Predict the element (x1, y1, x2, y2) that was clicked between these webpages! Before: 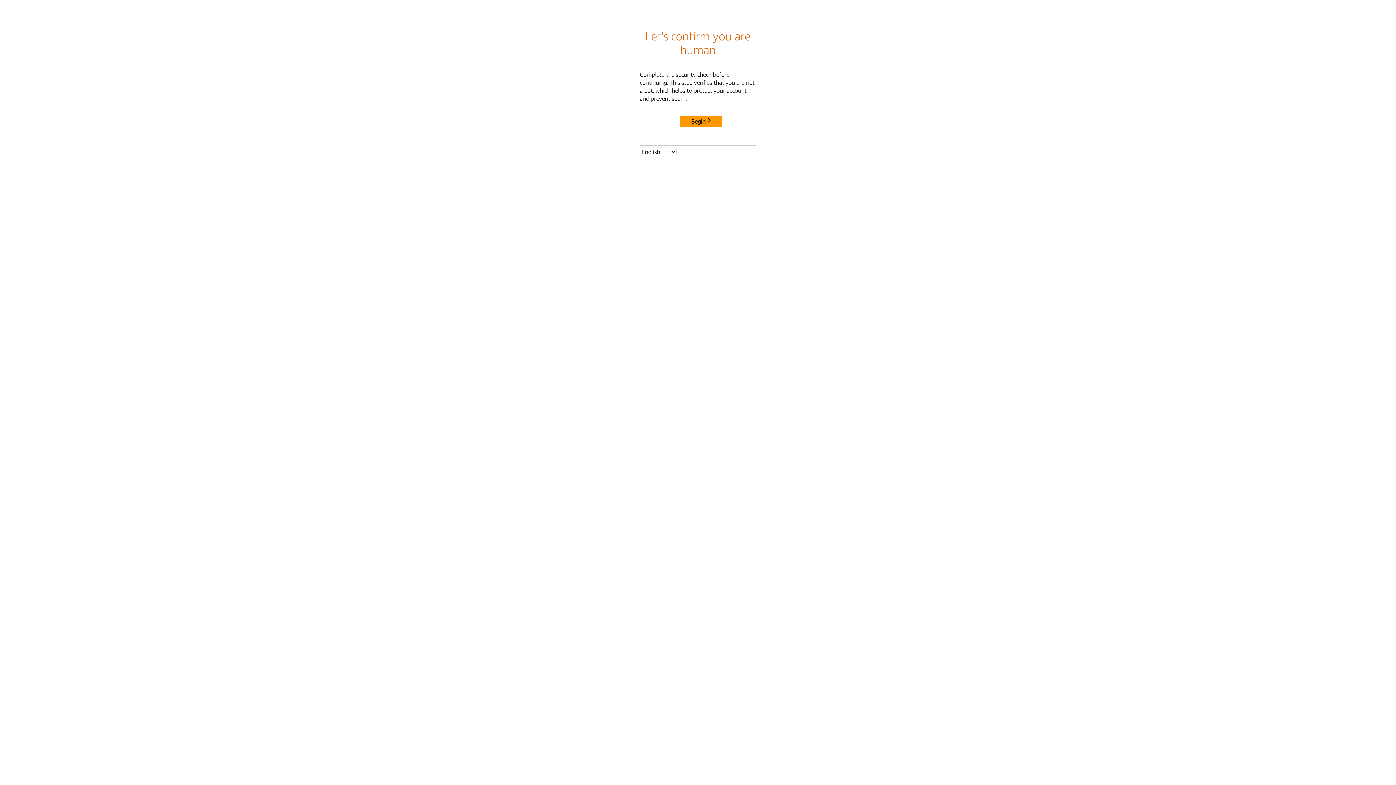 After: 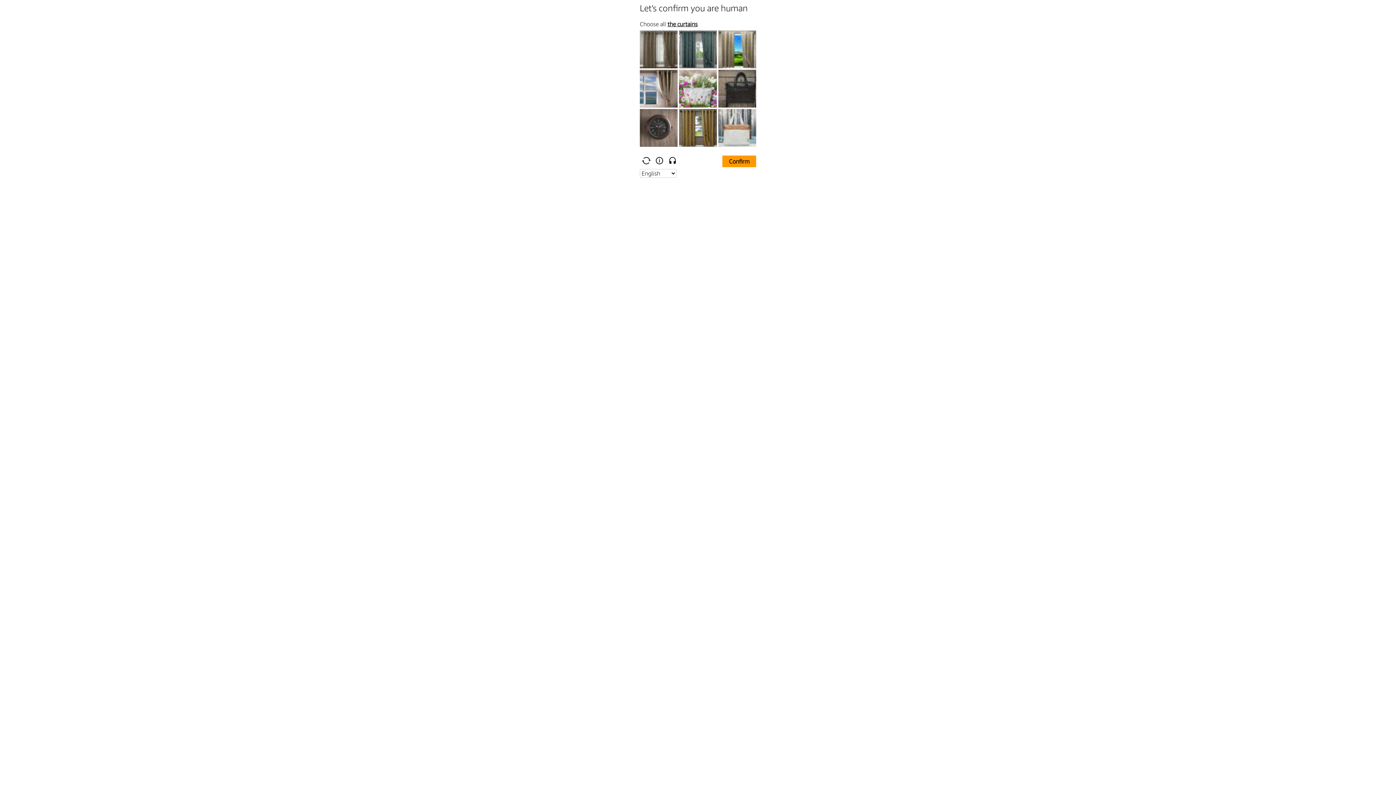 Action: label: Begin bbox: (680, 115, 722, 127)